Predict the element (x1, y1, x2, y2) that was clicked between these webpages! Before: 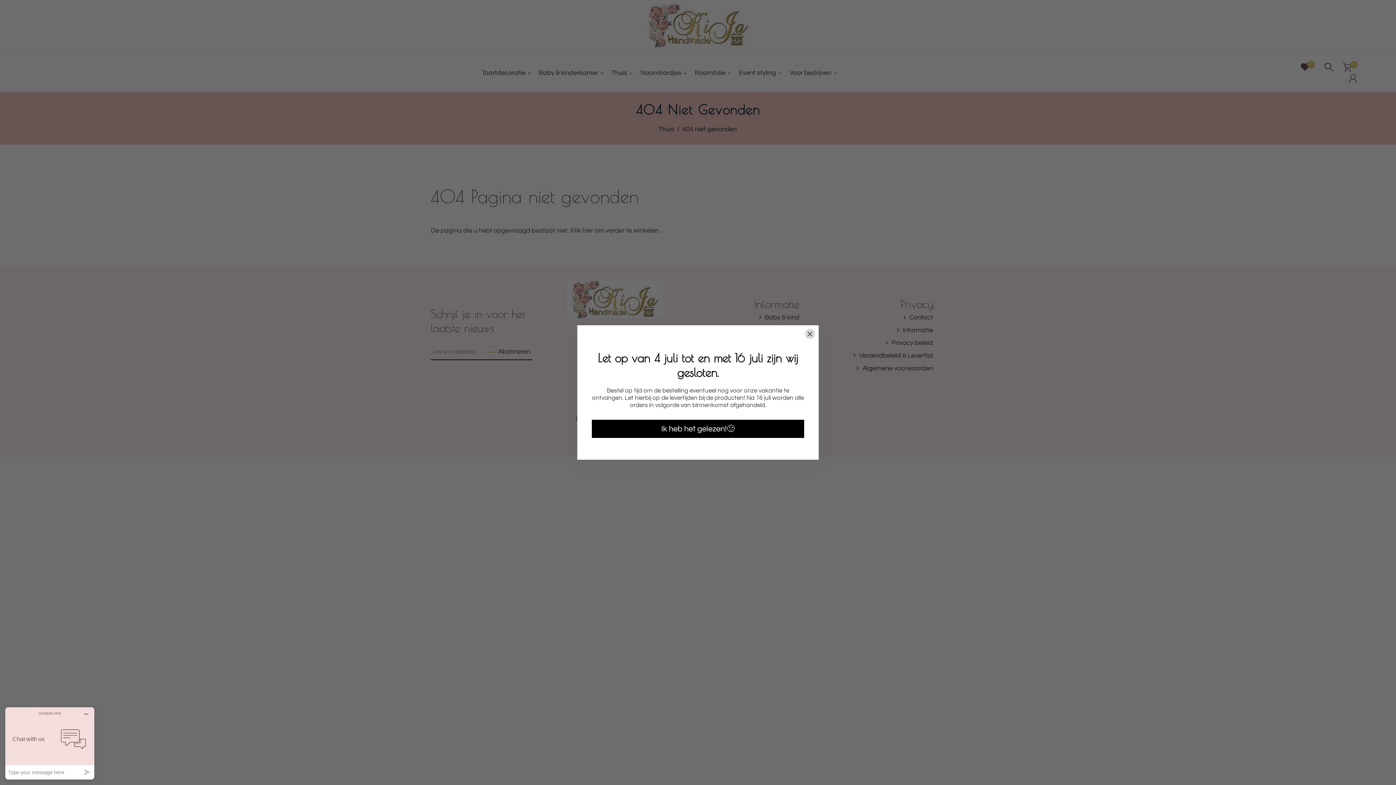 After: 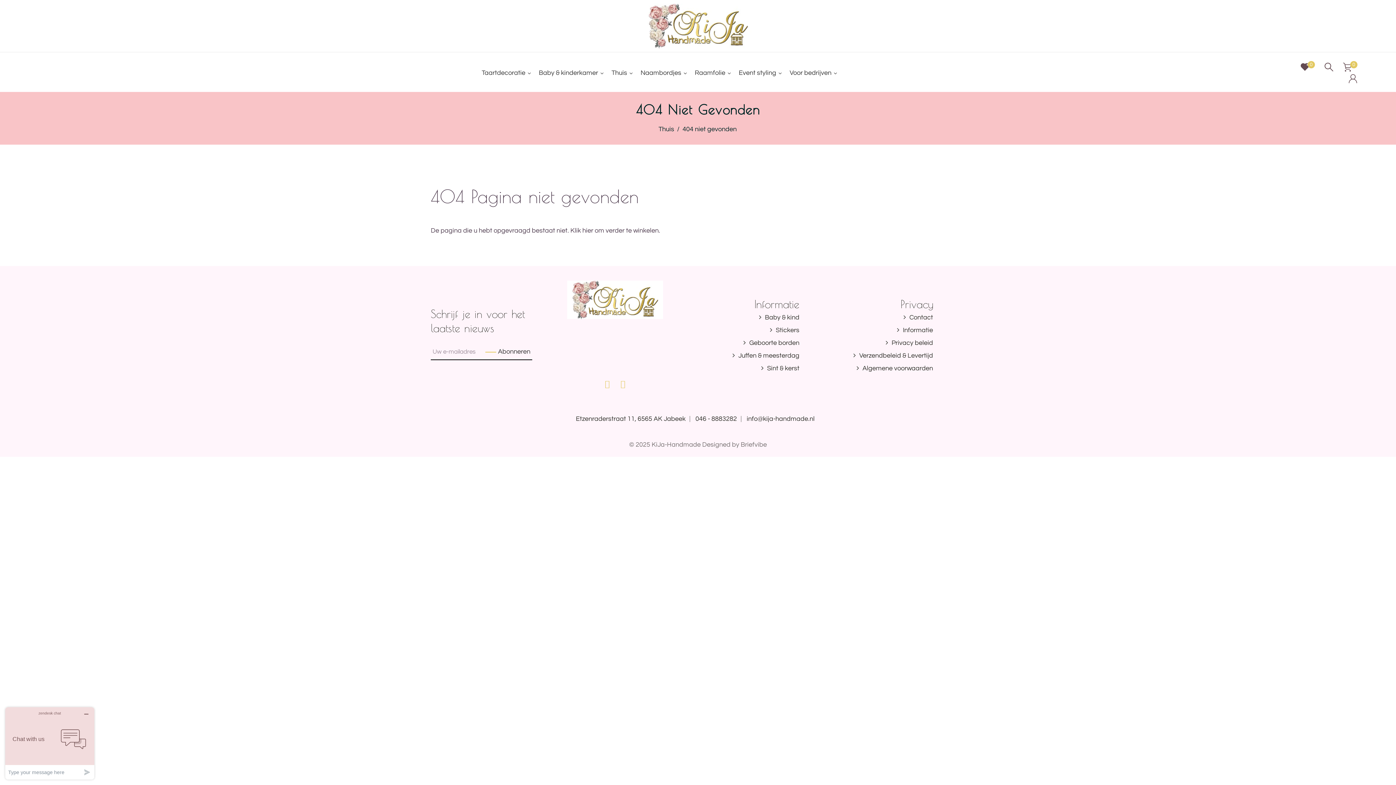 Action: bbox: (592, 420, 804, 438) label: Ik heb het gelezen!🙂